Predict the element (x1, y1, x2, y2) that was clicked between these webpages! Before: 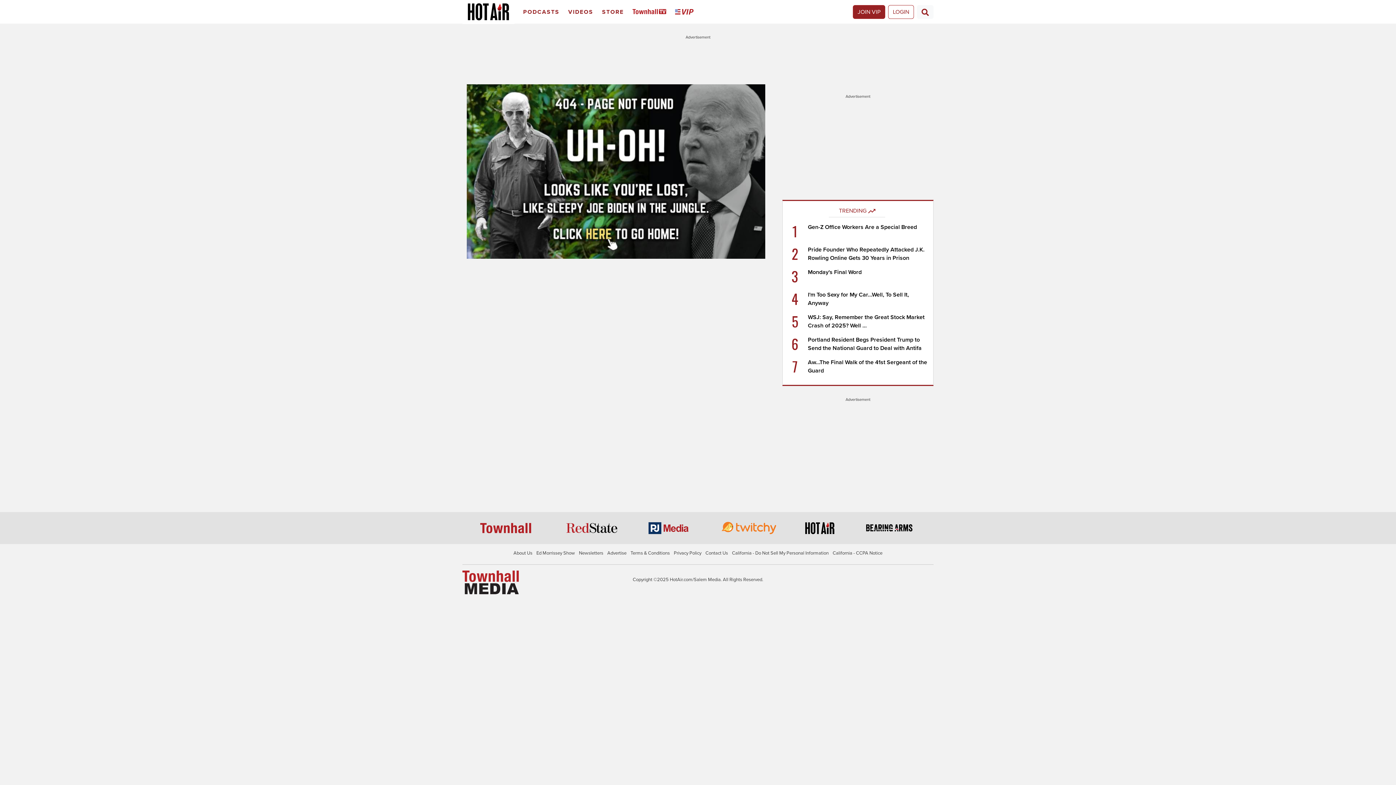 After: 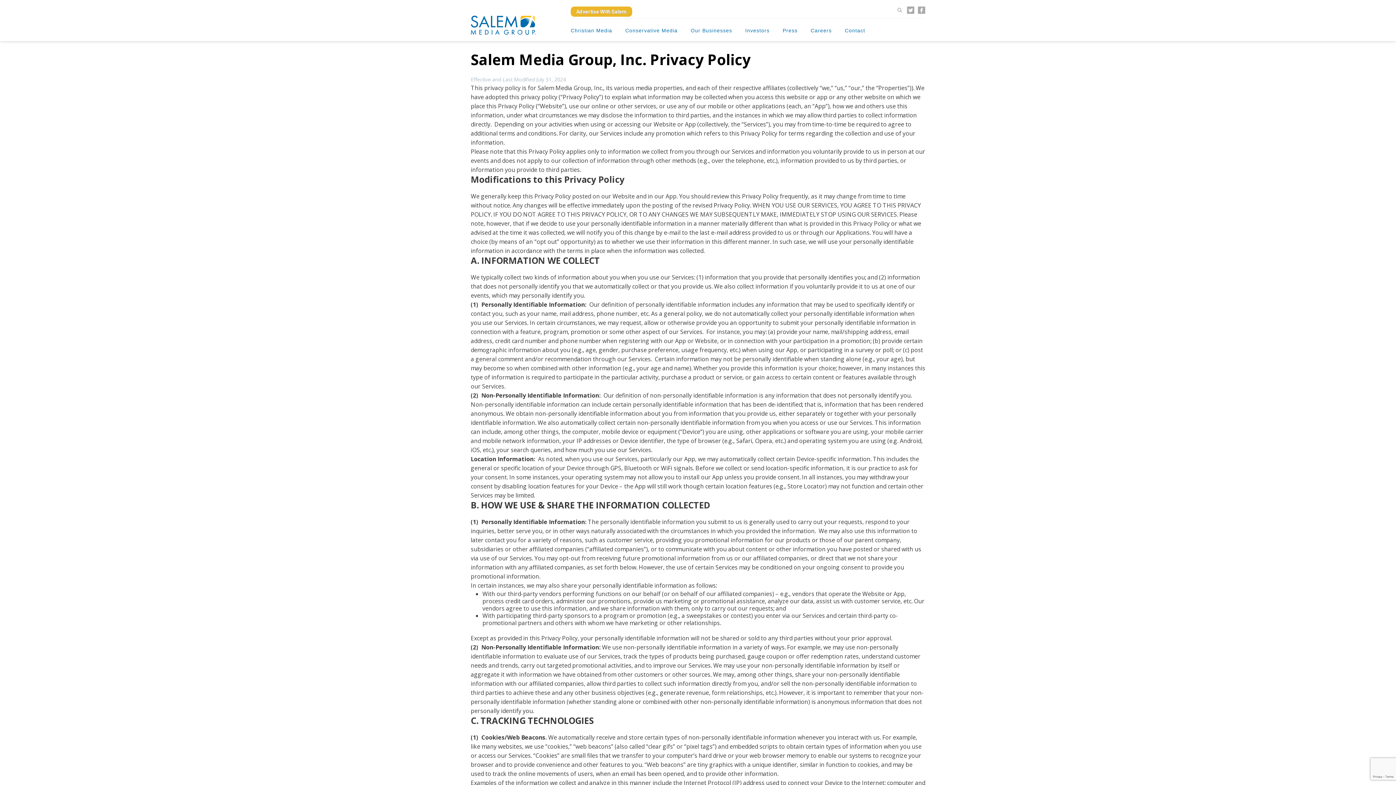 Action: bbox: (674, 550, 701, 556) label: Privacy Policy